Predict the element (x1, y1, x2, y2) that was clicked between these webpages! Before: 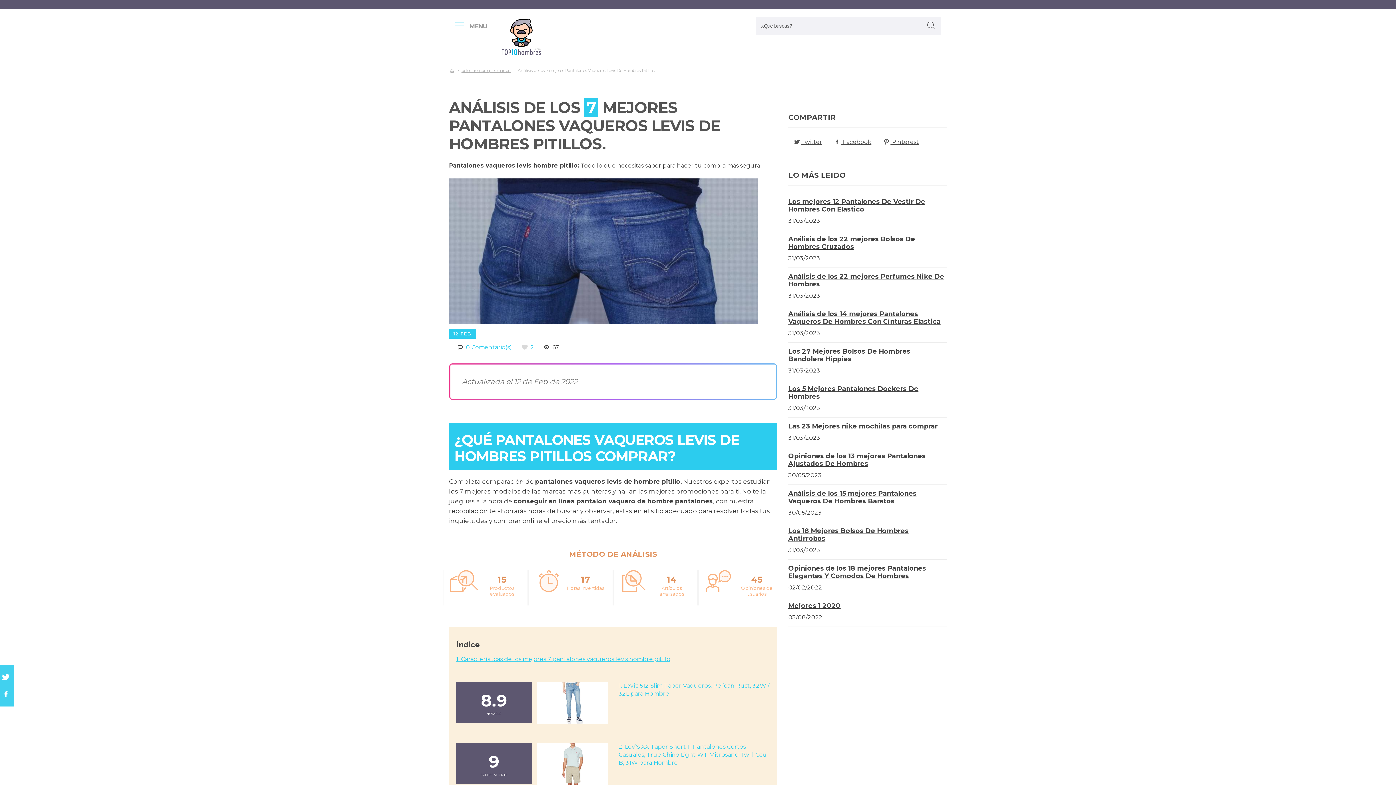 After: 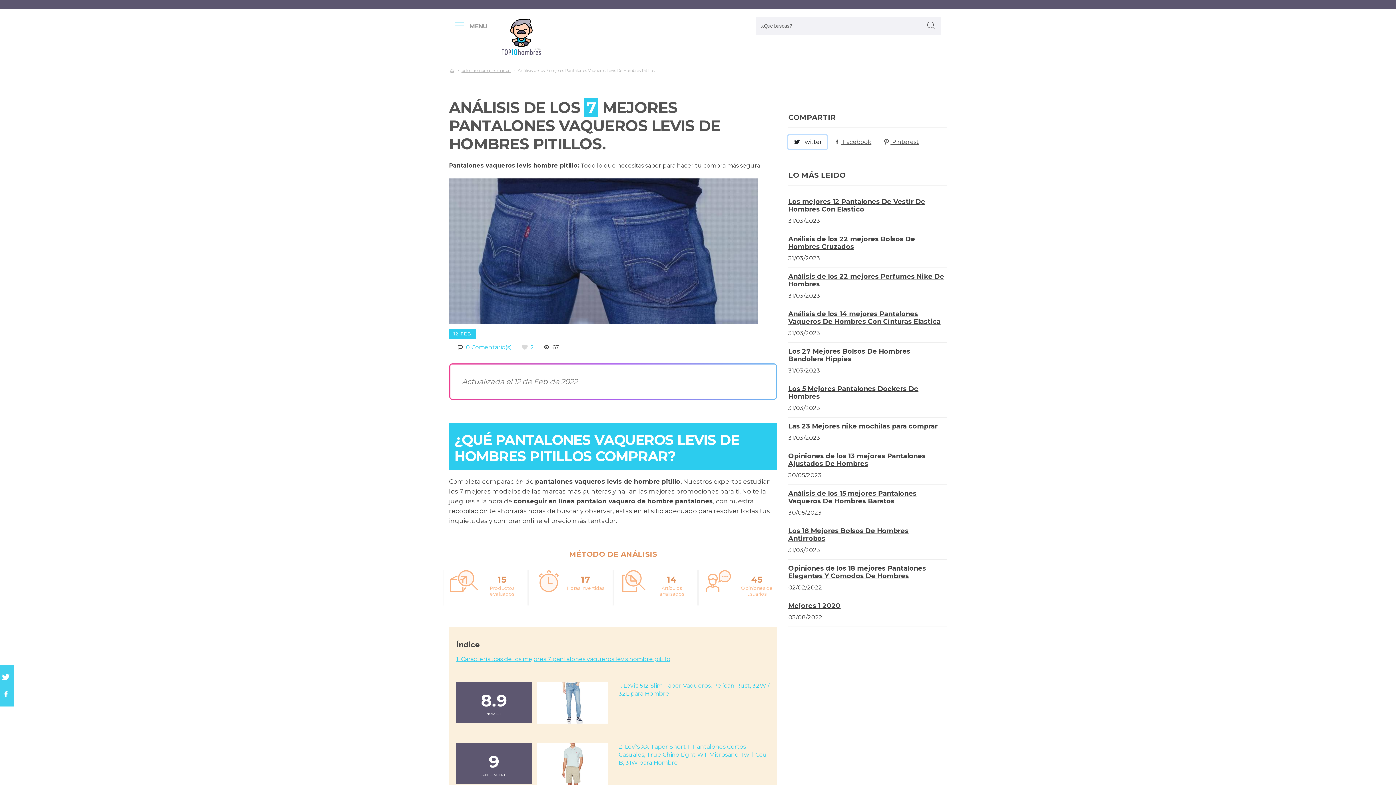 Action: bbox: (788, 135, 827, 149) label: twitter